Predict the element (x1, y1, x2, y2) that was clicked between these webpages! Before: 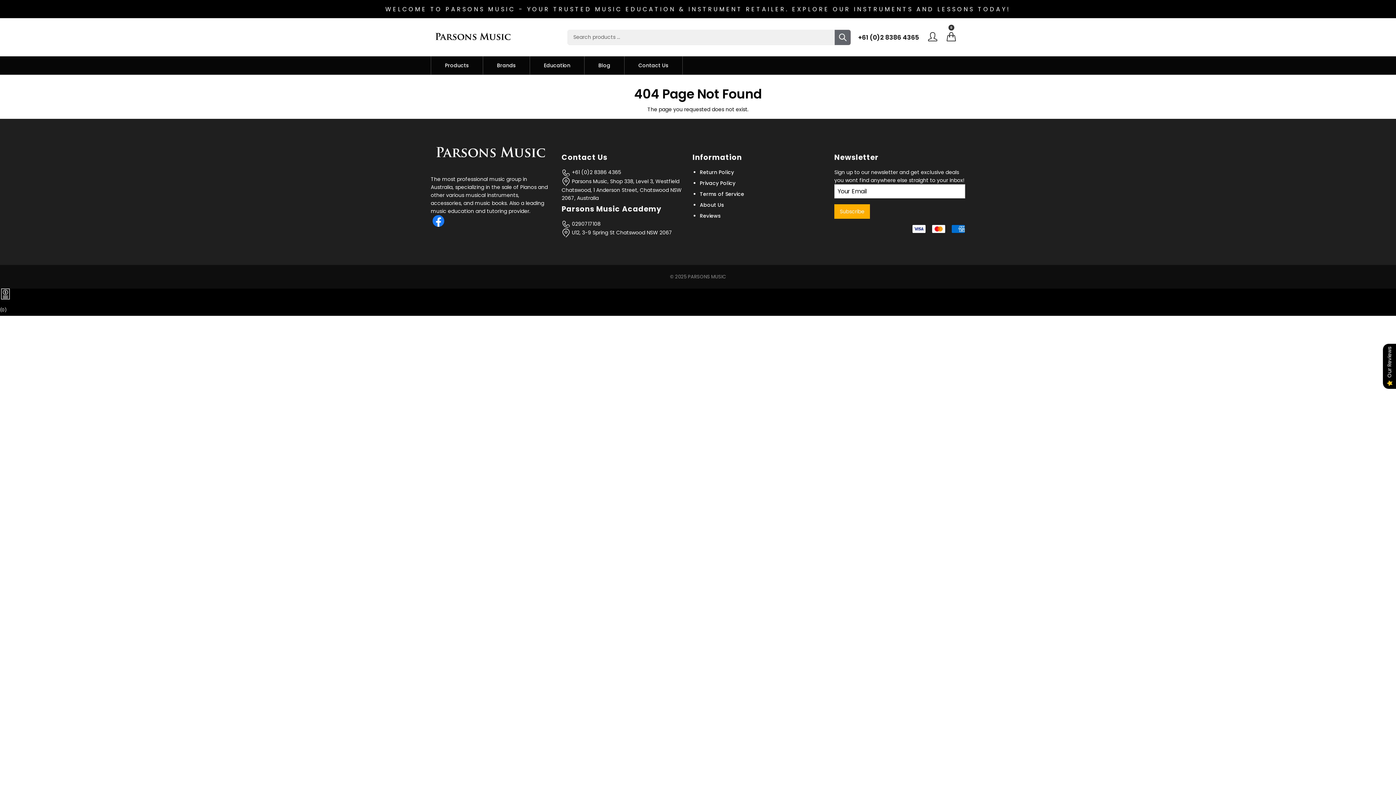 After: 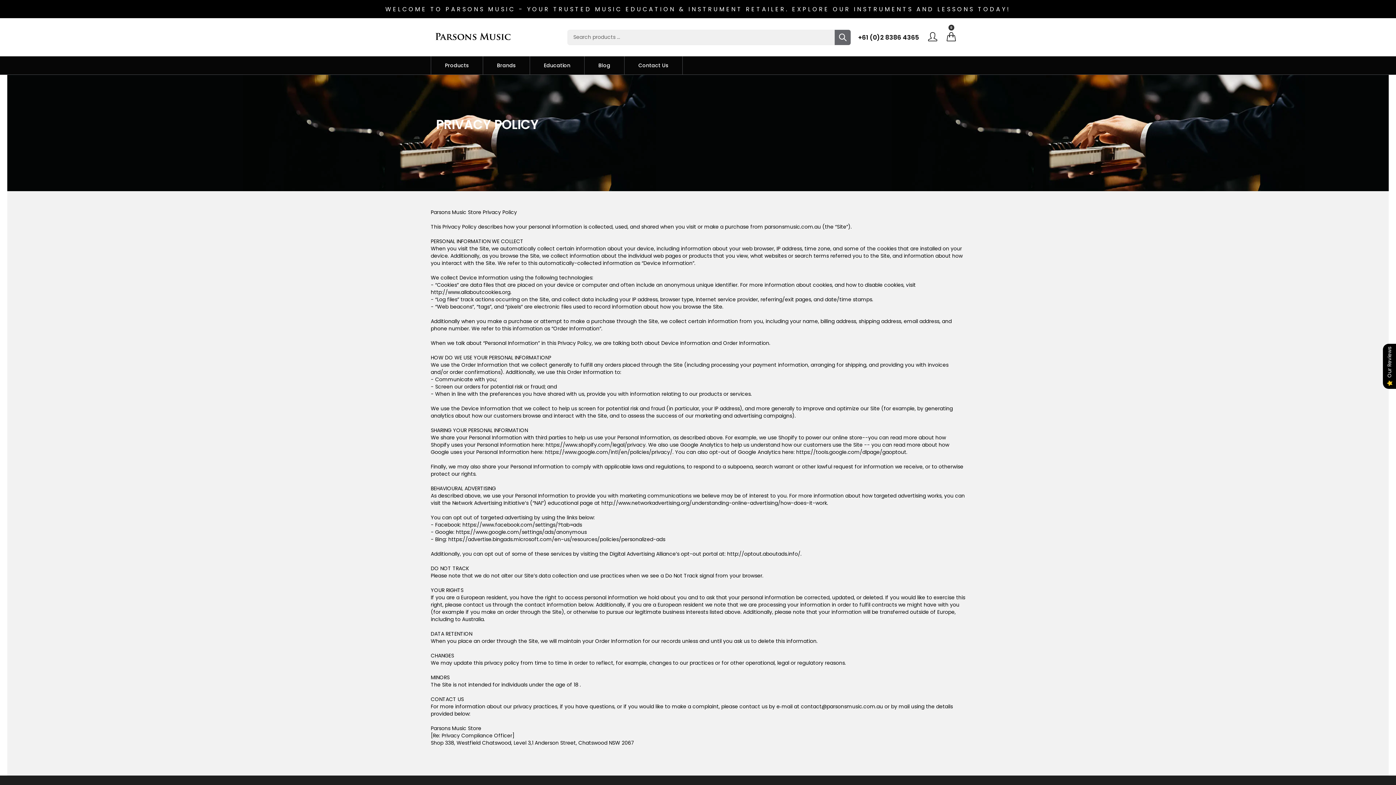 Action: bbox: (700, 179, 735, 187) label: Privacy Policy